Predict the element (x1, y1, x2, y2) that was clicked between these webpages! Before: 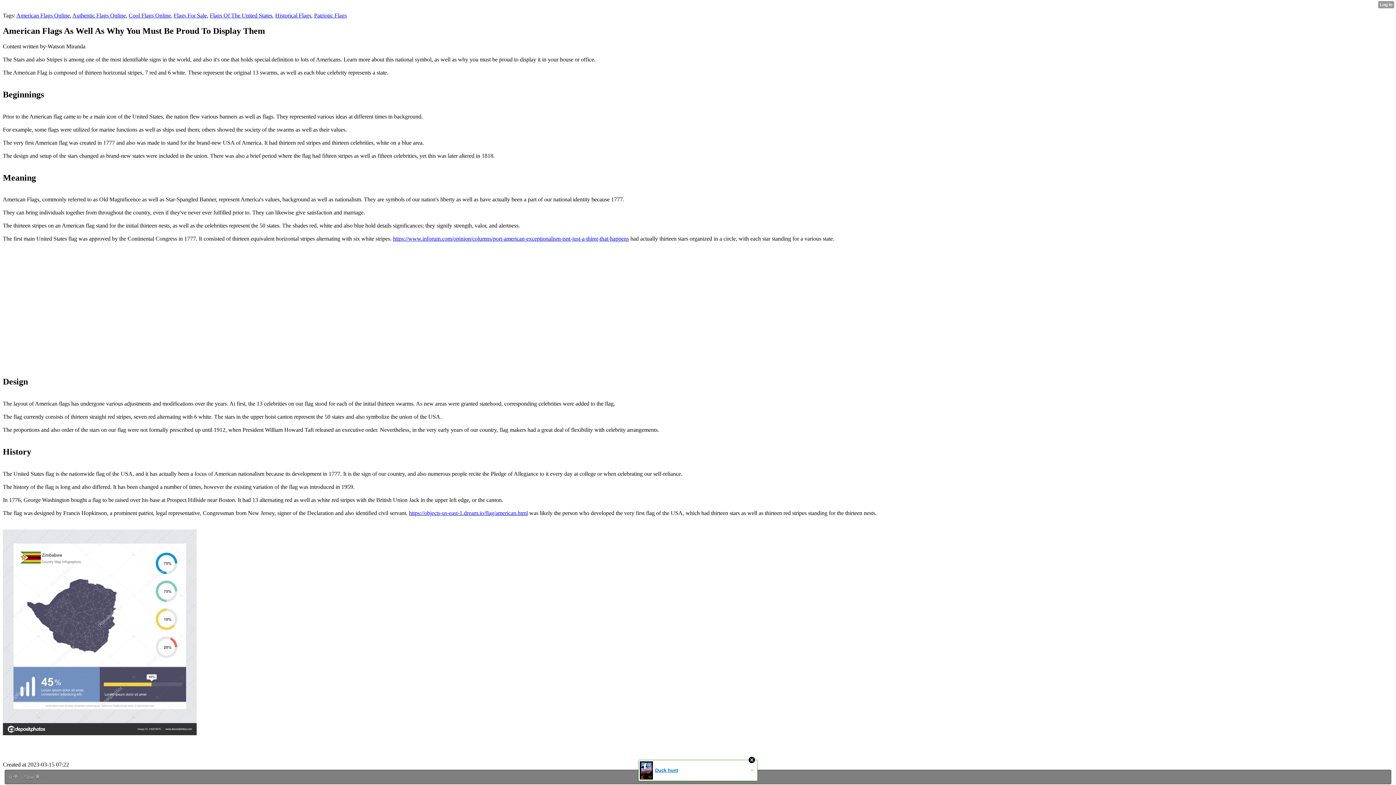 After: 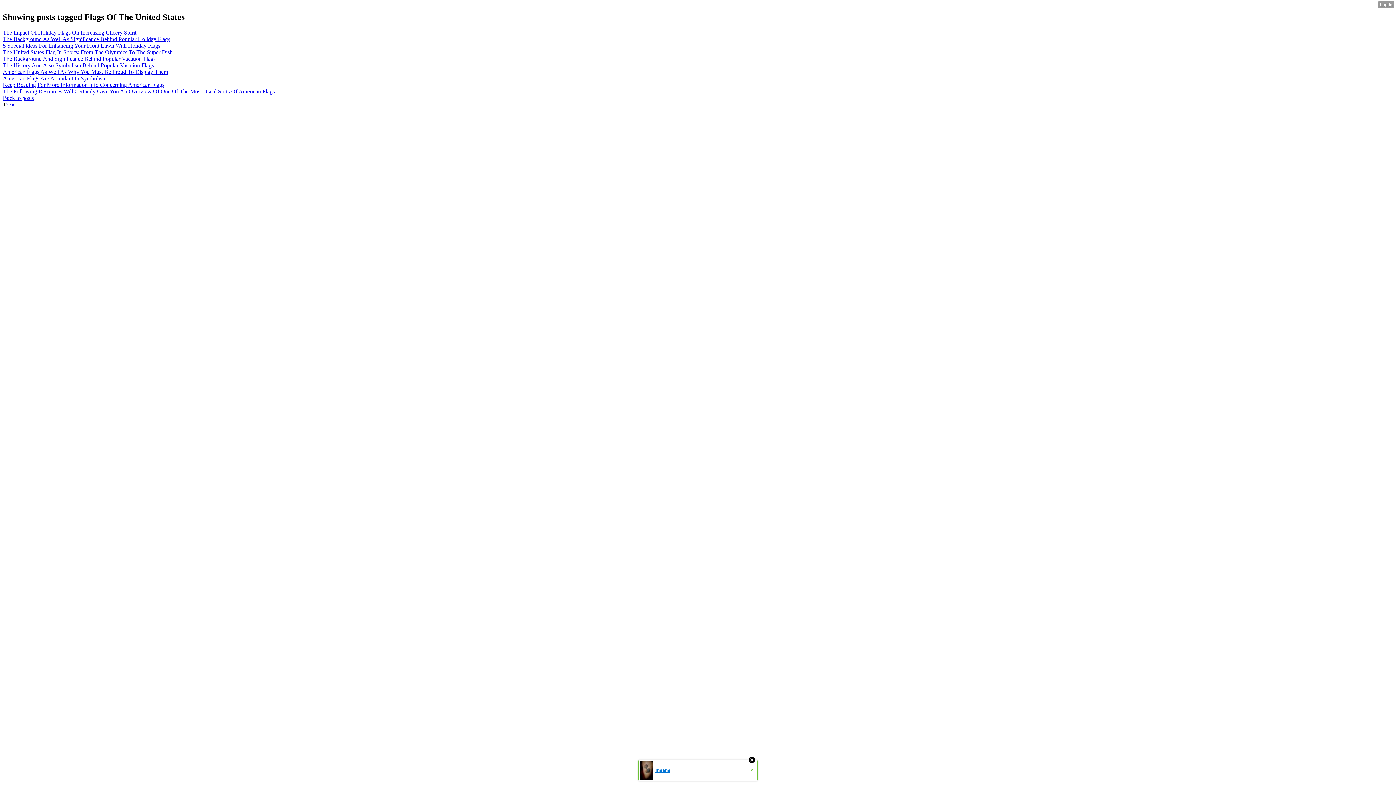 Action: bbox: (209, 12, 272, 18) label: Flags Of The United States